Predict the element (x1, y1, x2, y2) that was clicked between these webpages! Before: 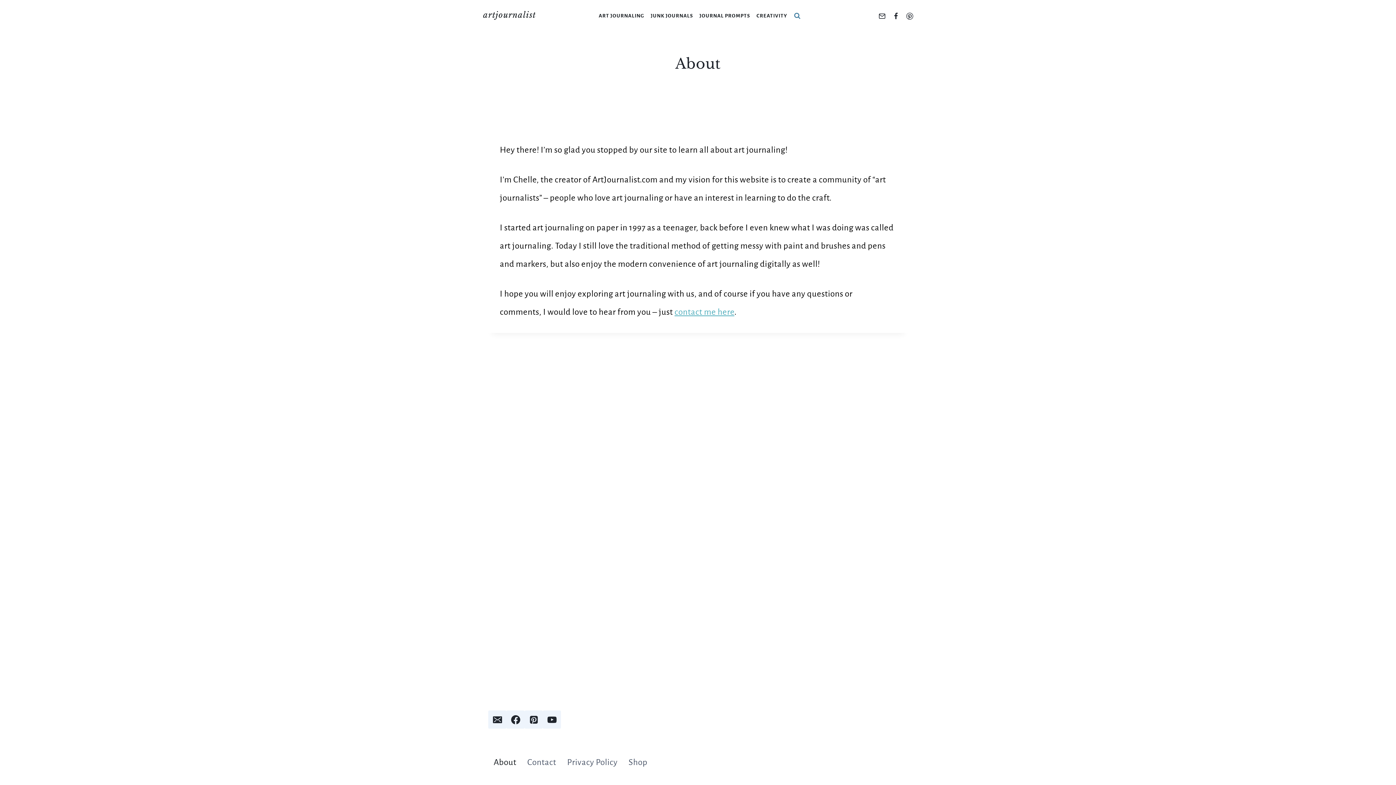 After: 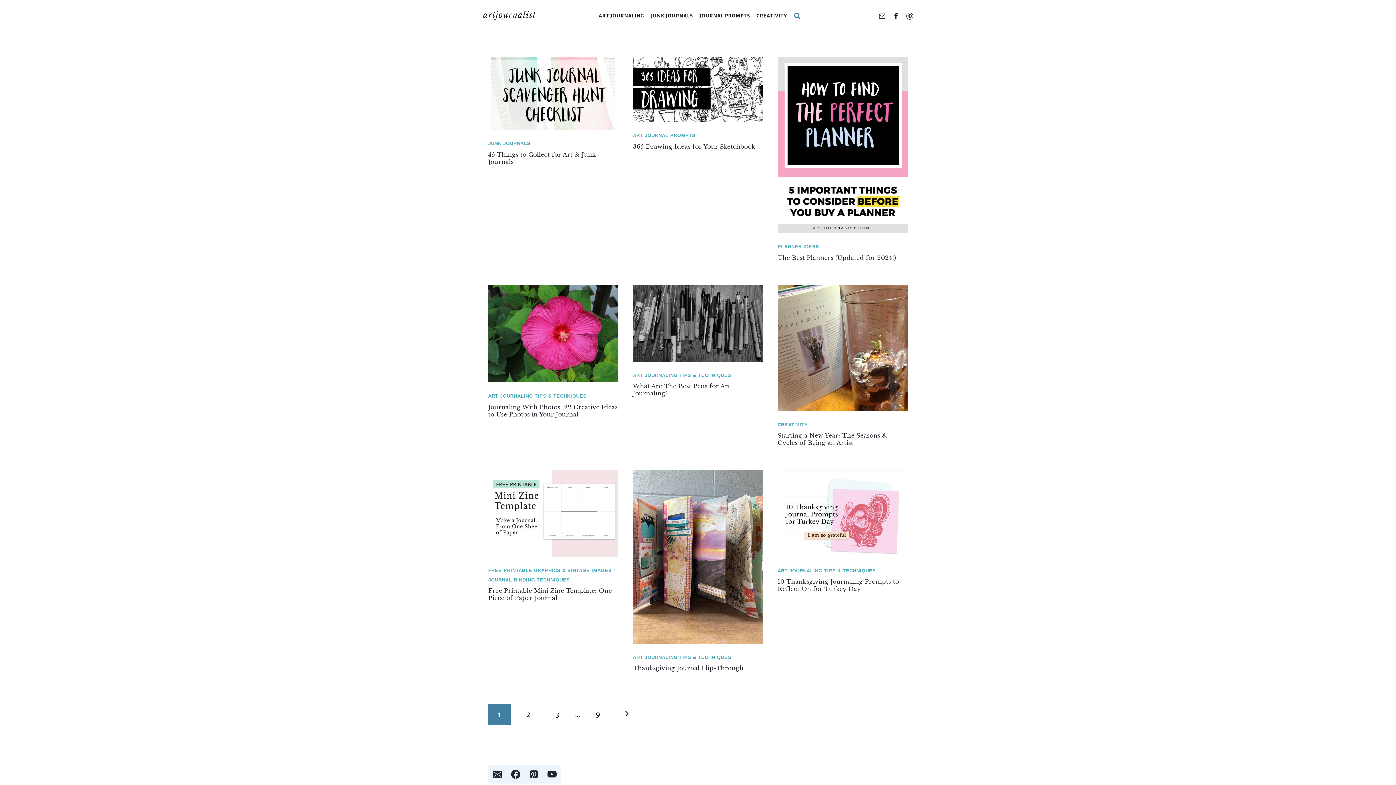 Action: bbox: (483, 10, 536, 19) label: artjournalist